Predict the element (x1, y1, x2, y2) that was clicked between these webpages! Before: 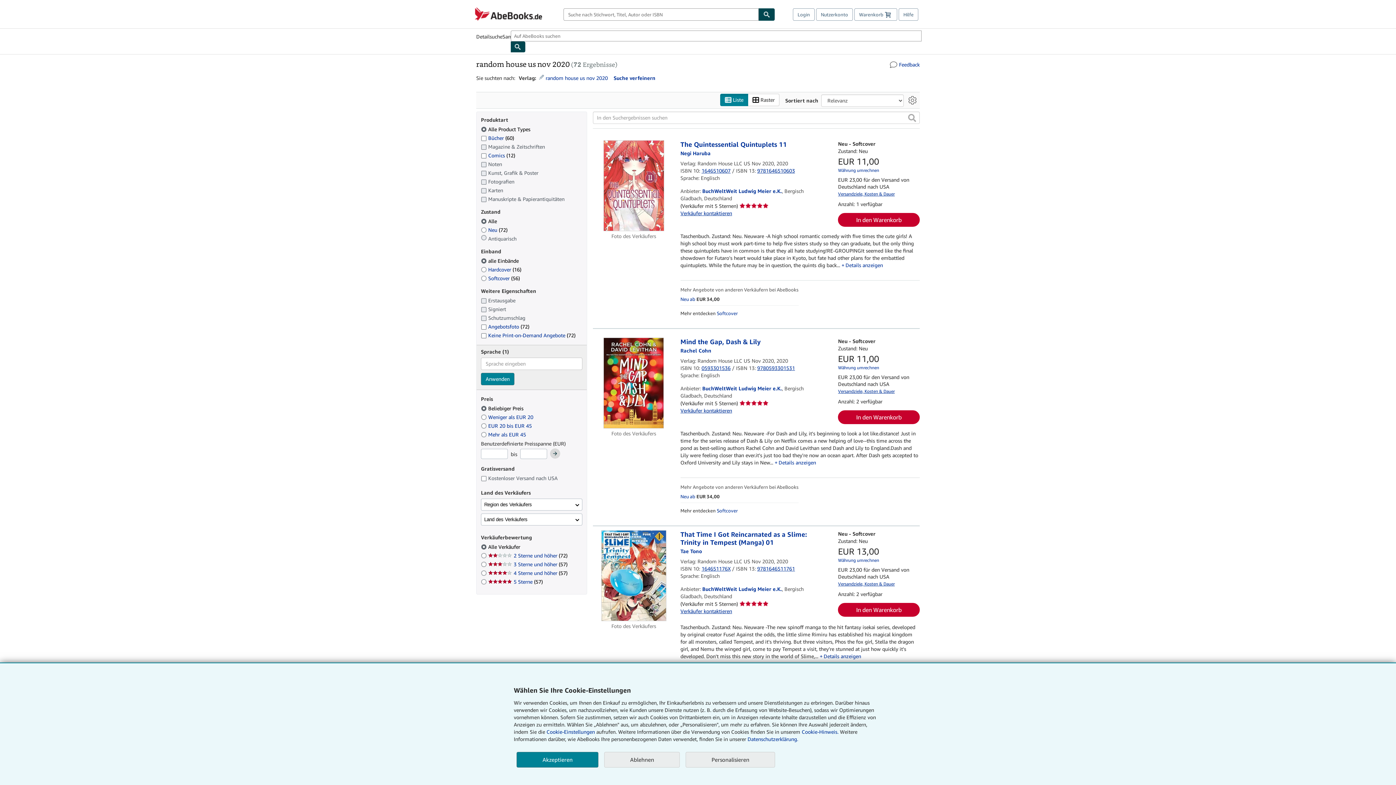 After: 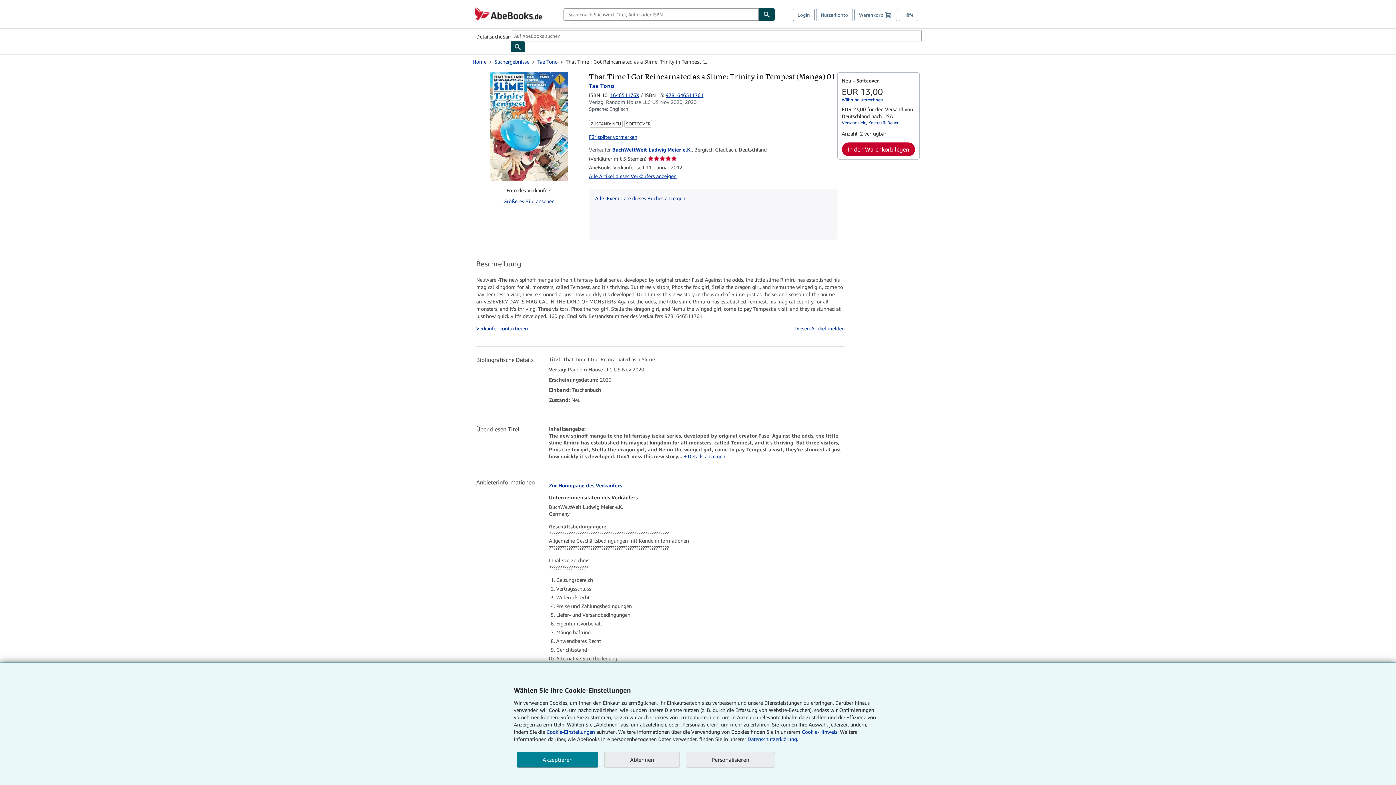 Action: label: Artikeldetails für That Time I Got Reincarnated as a Slime: Trinity in Tempest (Manga) 01 zum Verkauf von BuchWeltWeit Ludwig Meier e.K. bbox: (593, 530, 674, 621)